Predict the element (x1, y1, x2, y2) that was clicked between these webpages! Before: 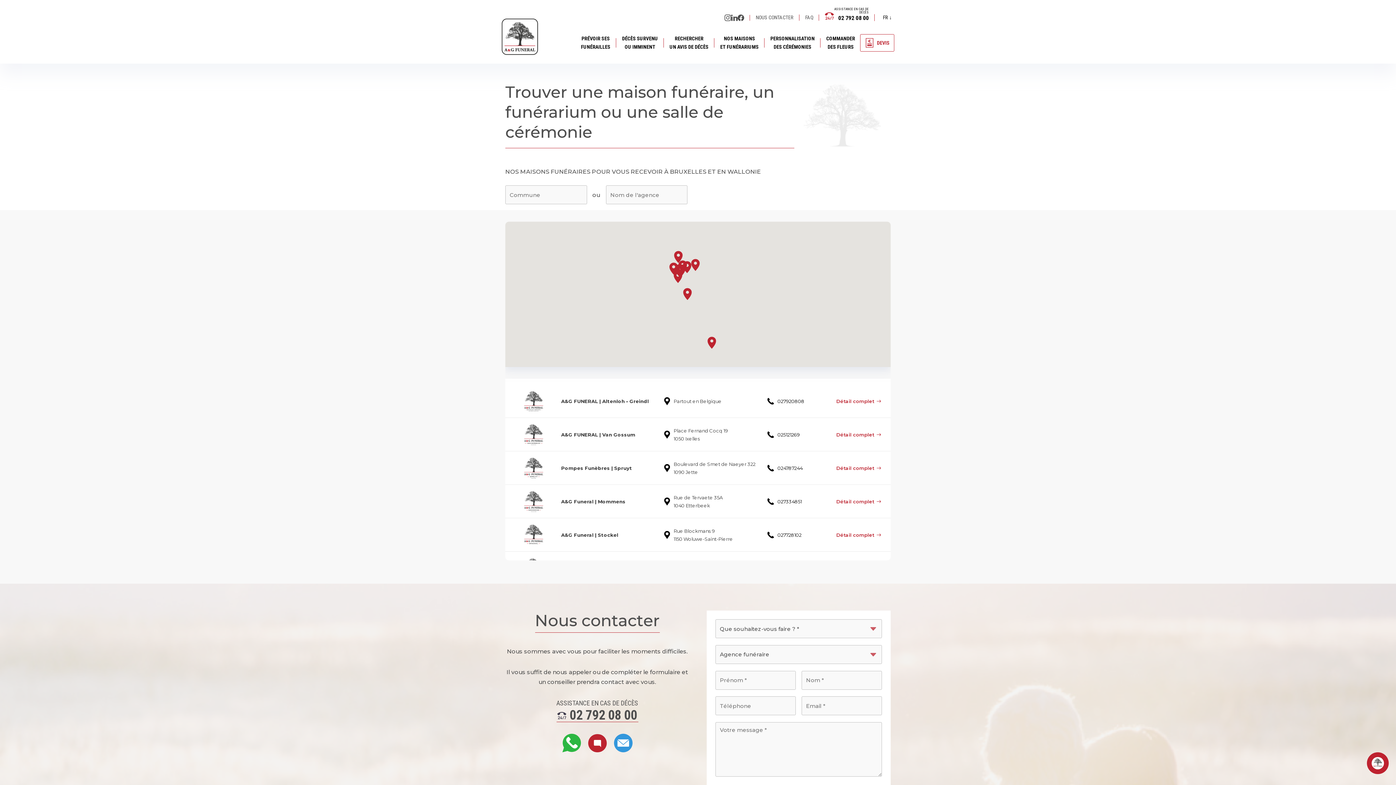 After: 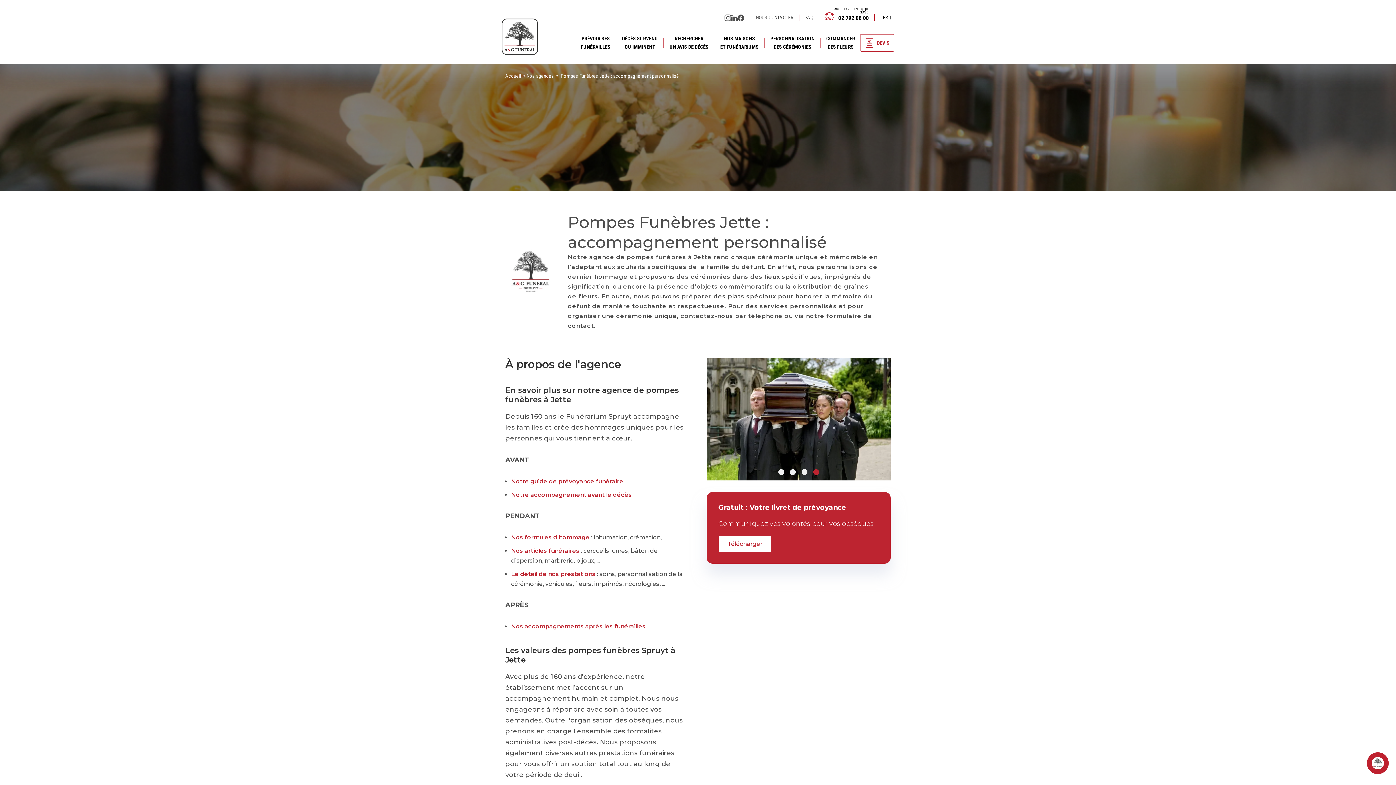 Action: bbox: (514, 451, 552, 484)